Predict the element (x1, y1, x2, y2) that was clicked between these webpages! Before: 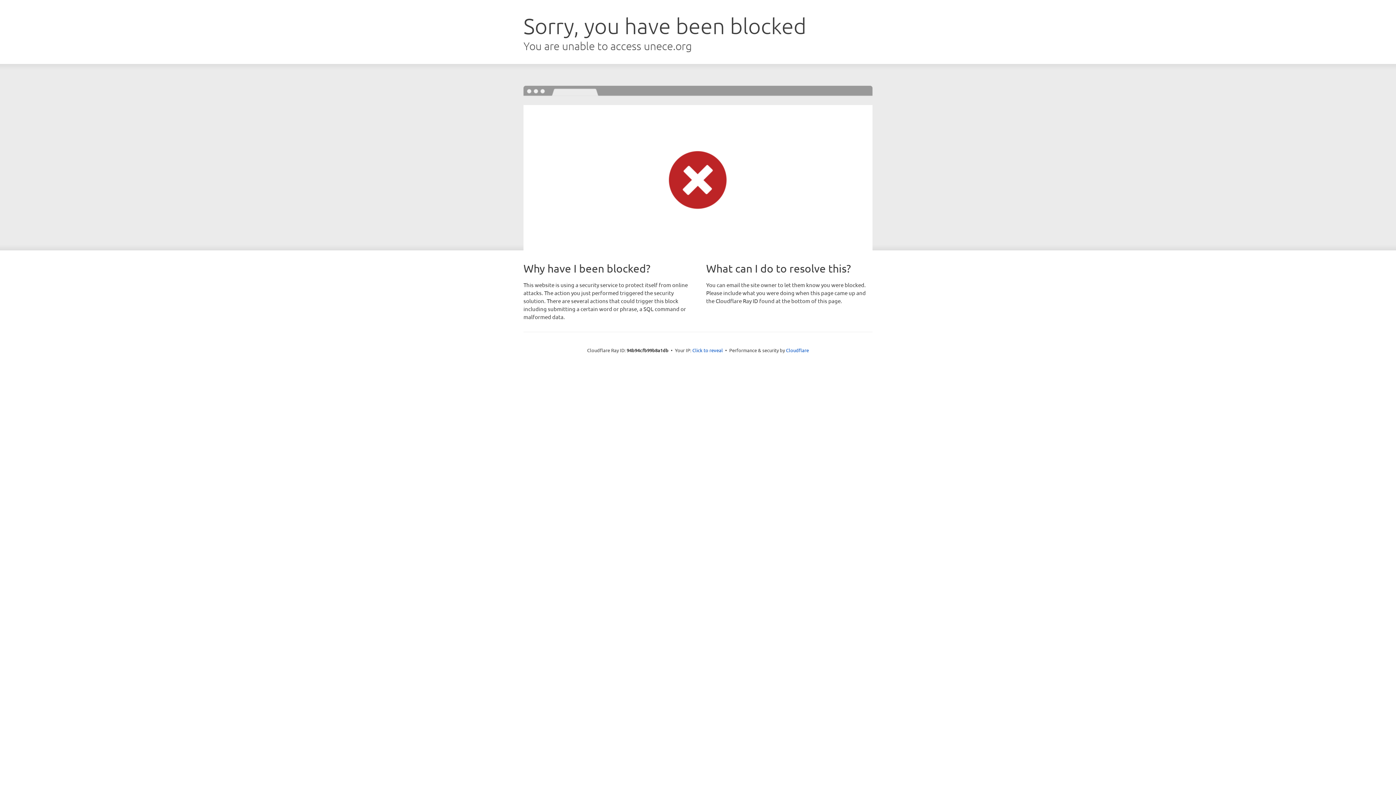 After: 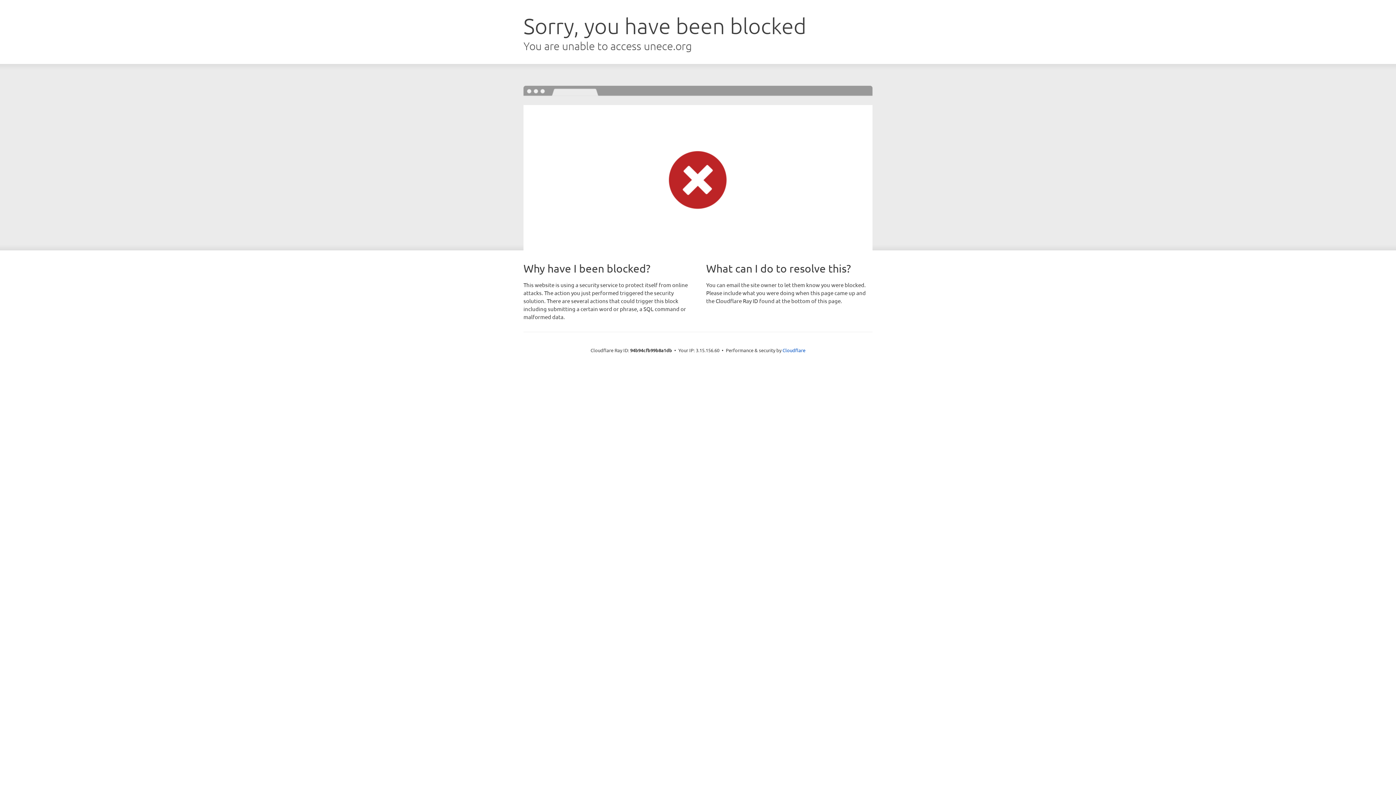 Action: label: Click to reveal bbox: (692, 346, 723, 353)